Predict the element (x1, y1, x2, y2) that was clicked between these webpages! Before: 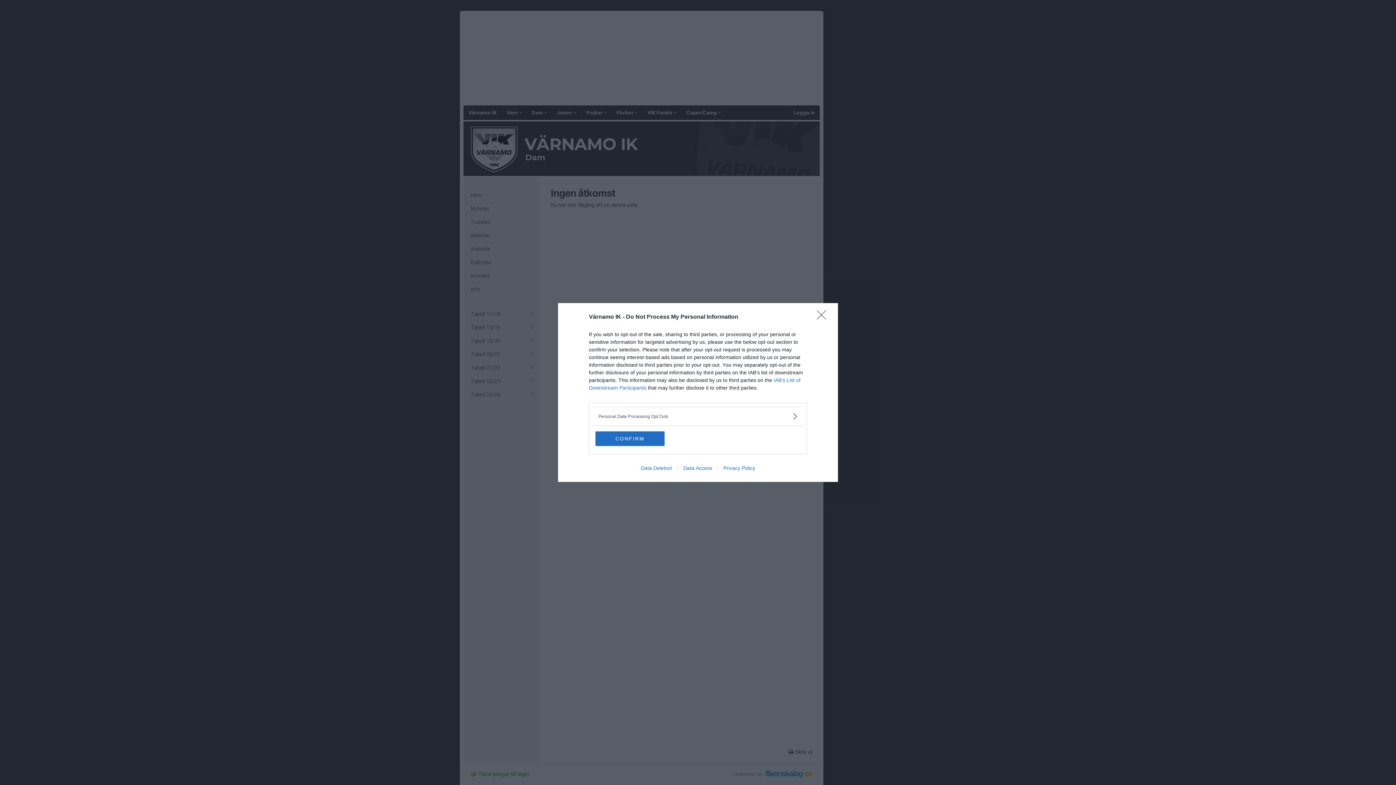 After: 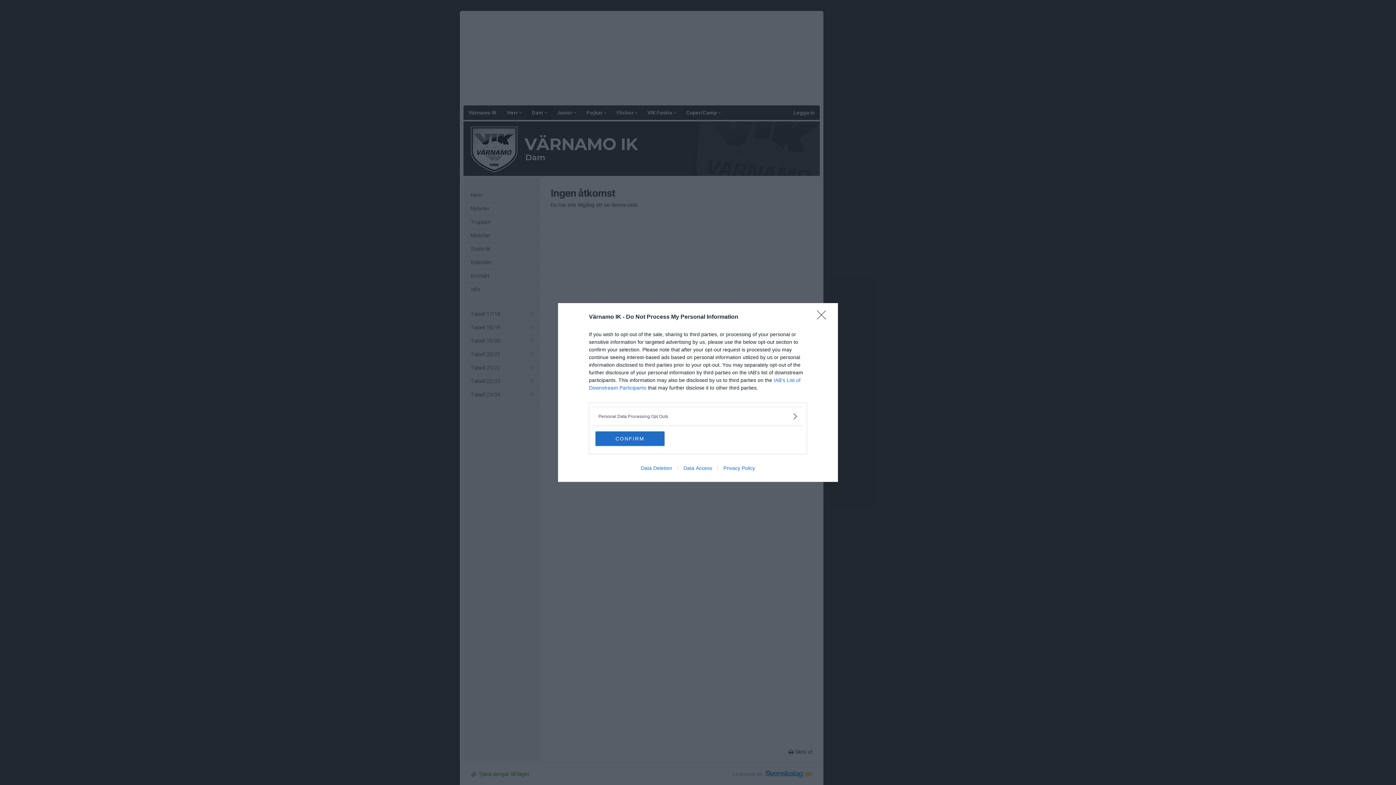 Action: label: Data Access bbox: (677, 465, 717, 471)